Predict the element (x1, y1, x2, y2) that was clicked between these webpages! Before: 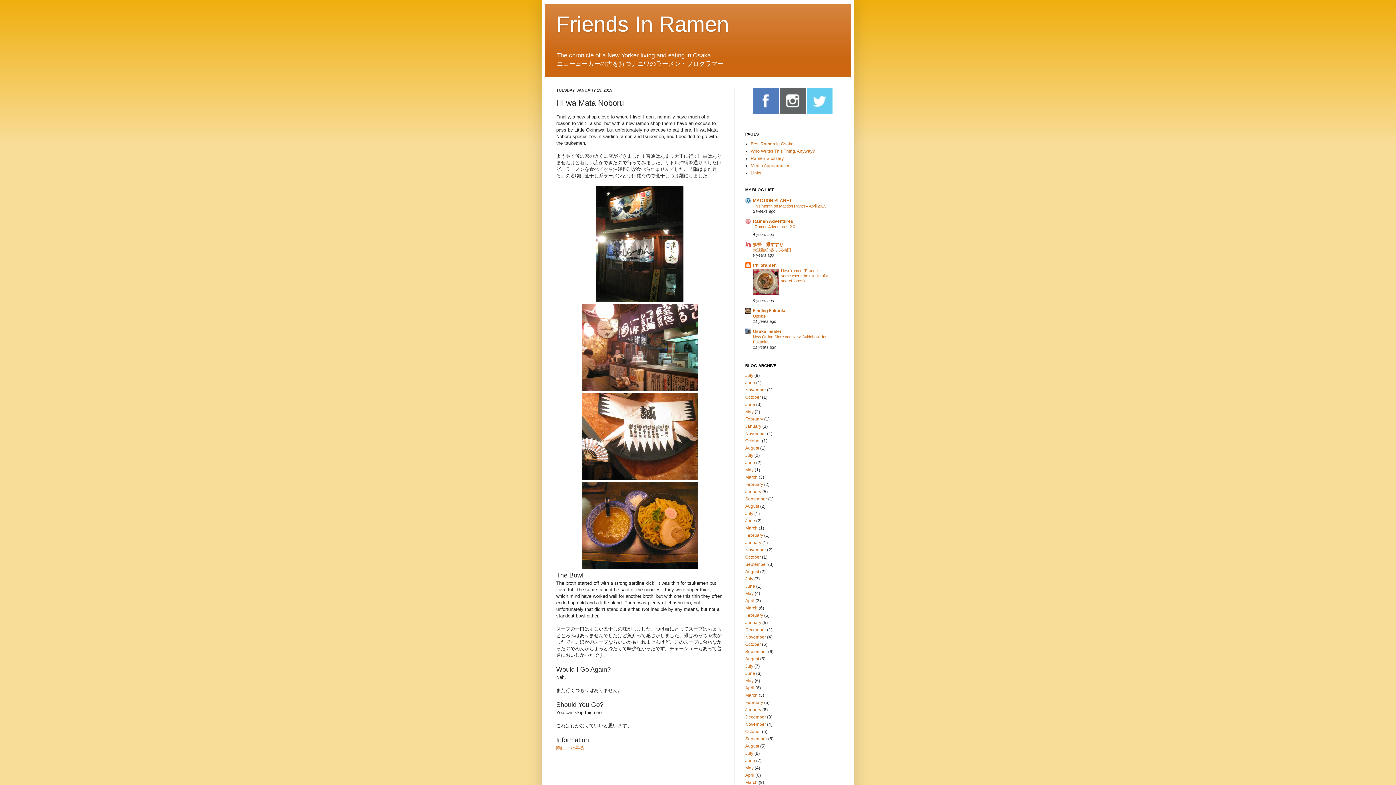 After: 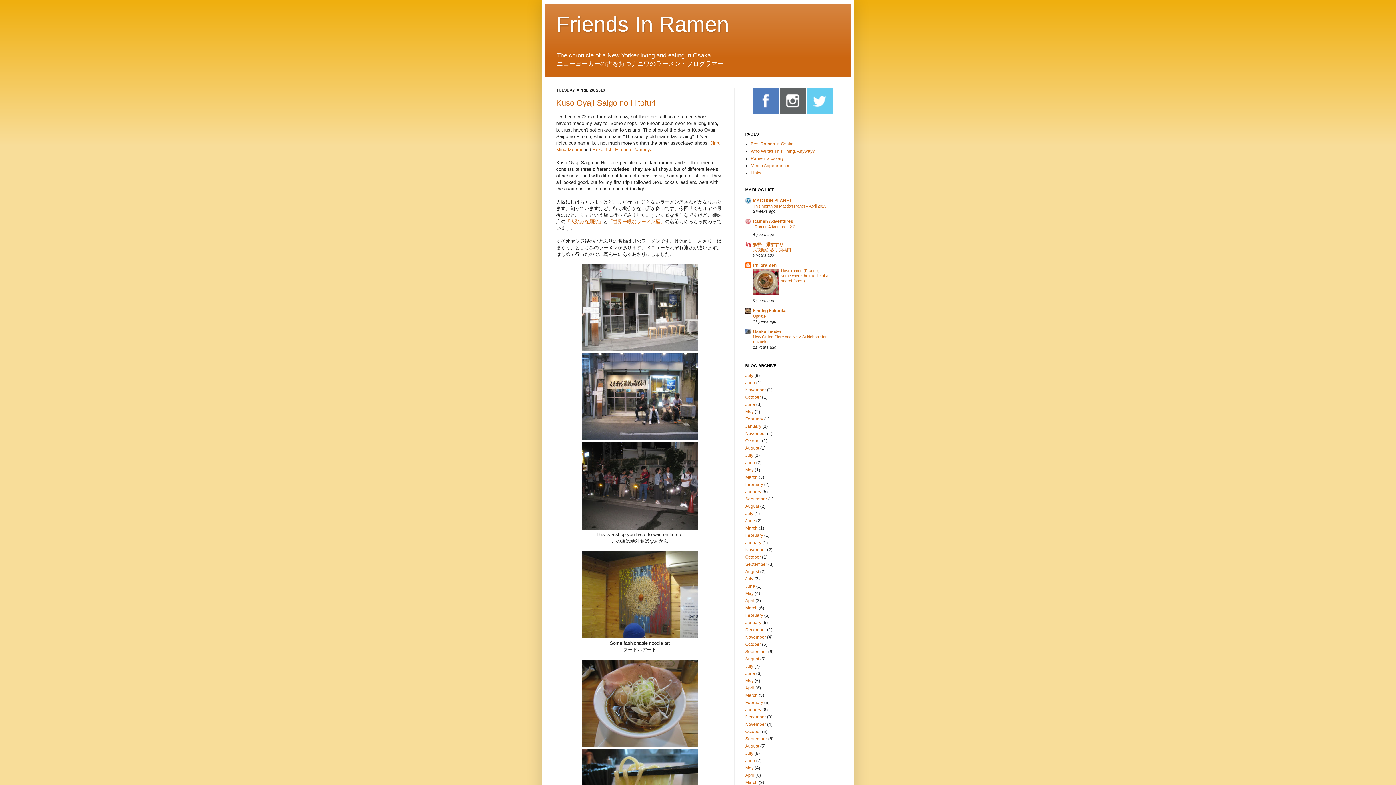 Action: bbox: (745, 773, 754, 778) label: April